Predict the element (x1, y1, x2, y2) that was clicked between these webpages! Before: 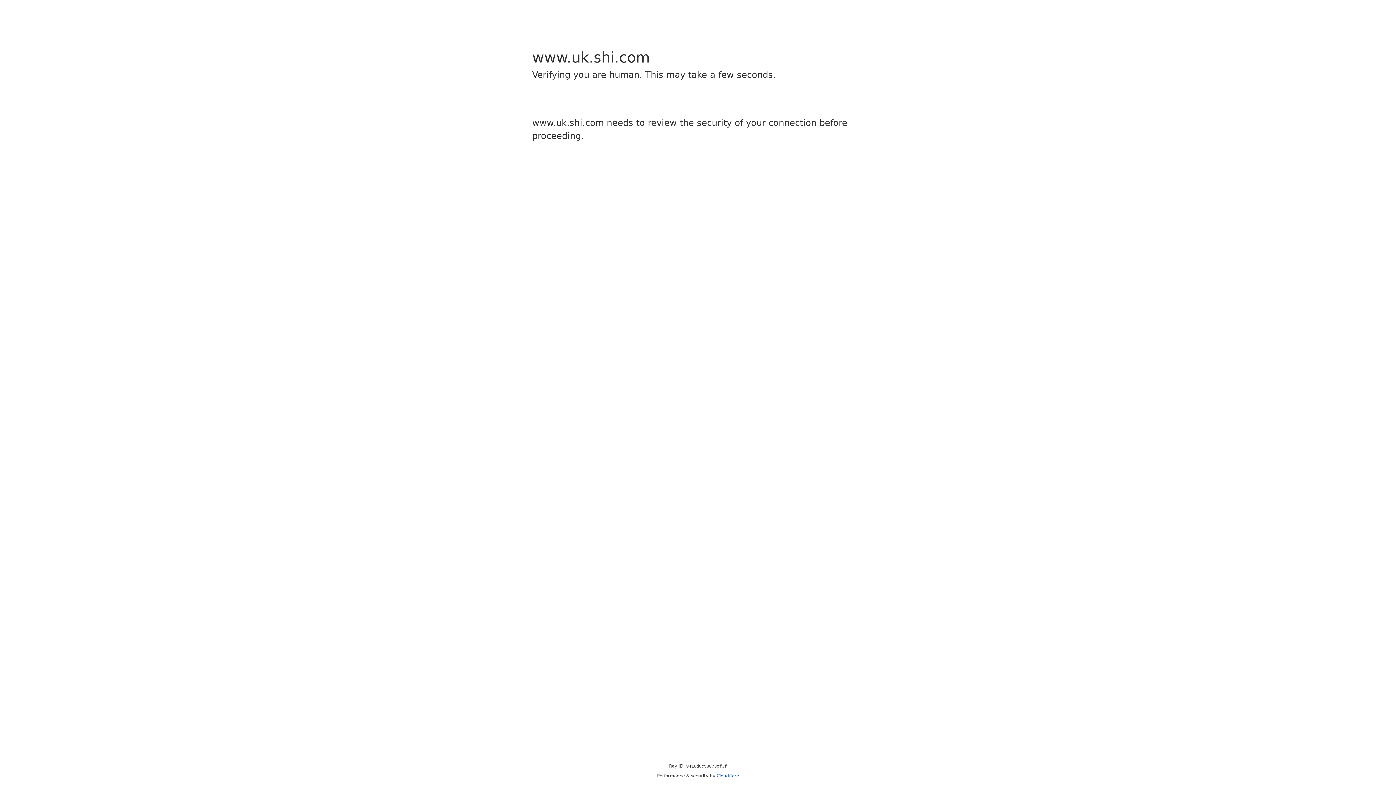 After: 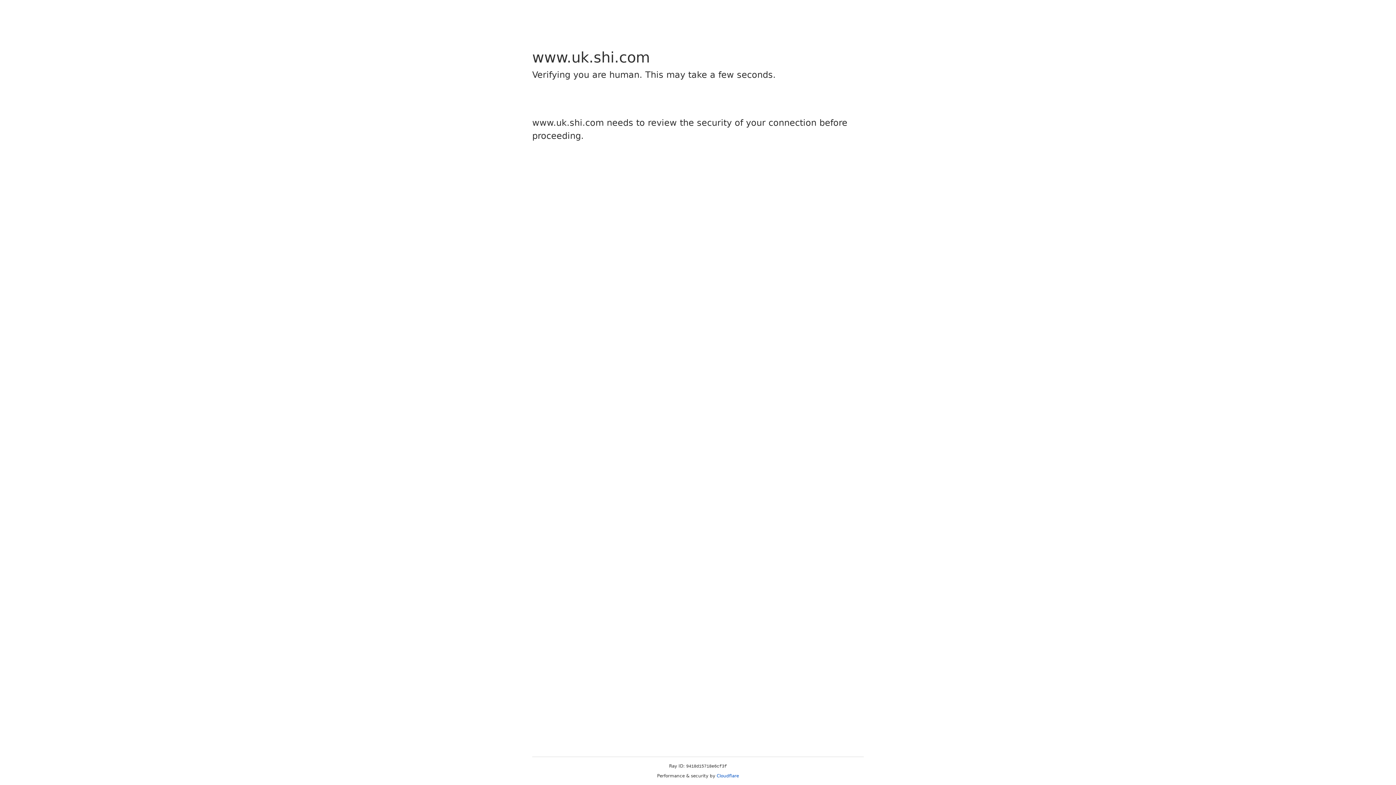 Action: label: Cloudflare bbox: (716, 773, 739, 778)